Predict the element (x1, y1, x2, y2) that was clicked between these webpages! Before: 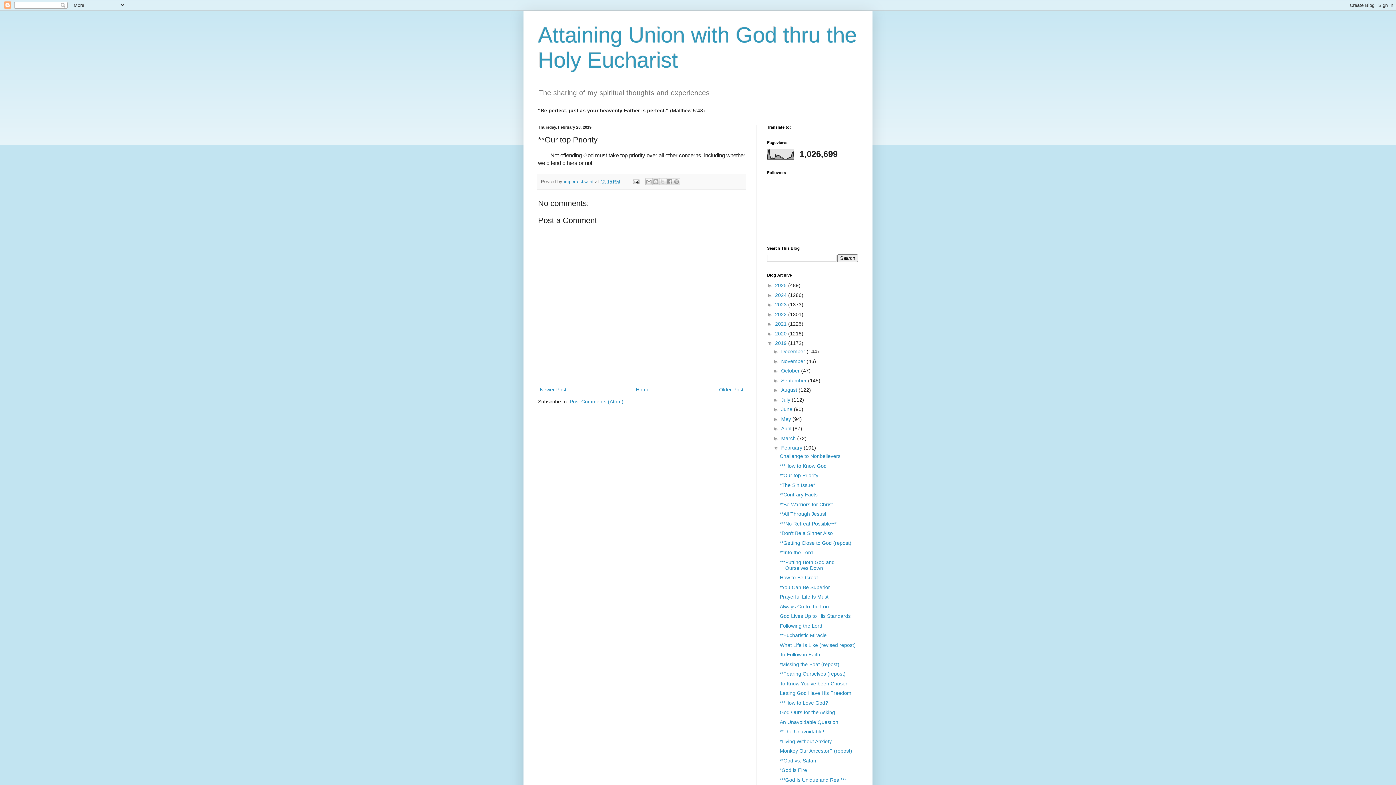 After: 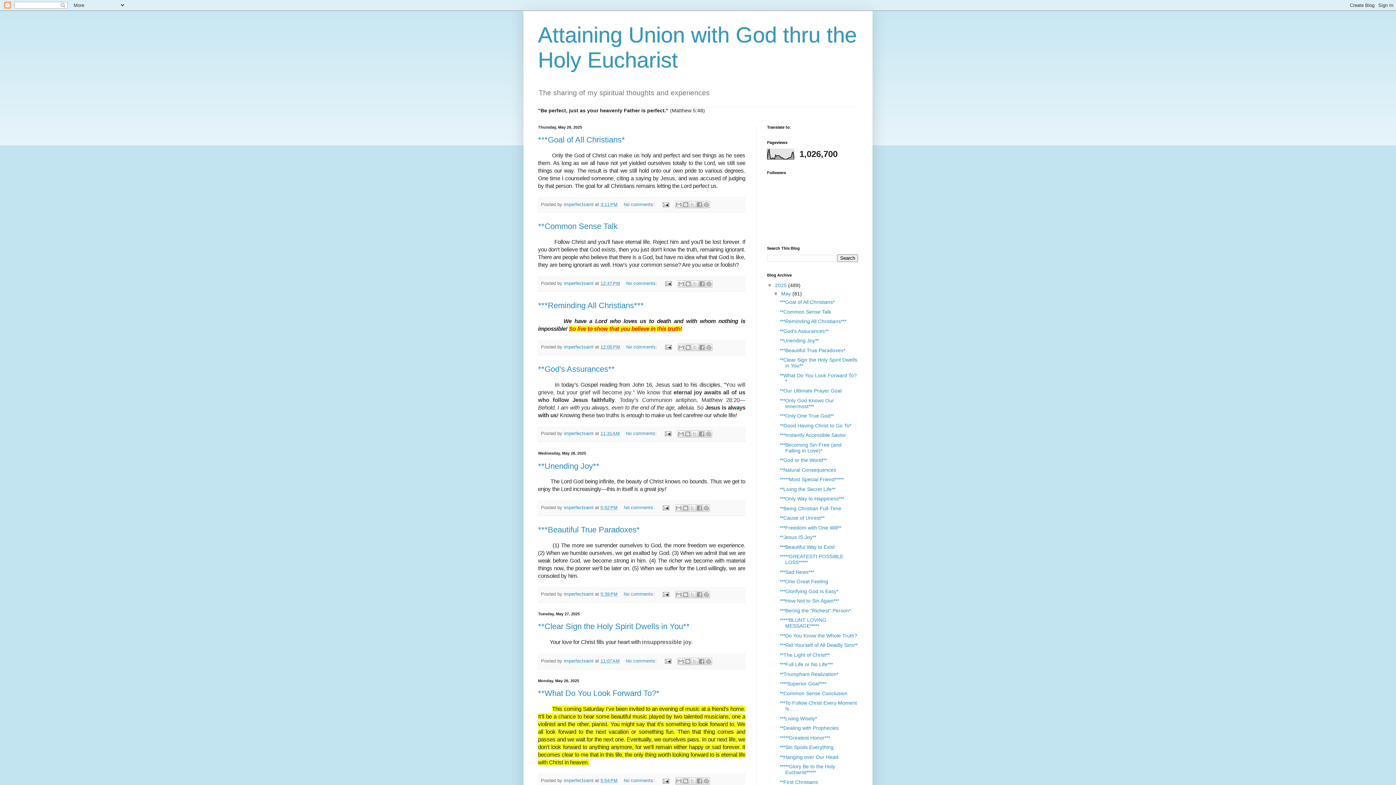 Action: label: 2025  bbox: (775, 282, 788, 288)